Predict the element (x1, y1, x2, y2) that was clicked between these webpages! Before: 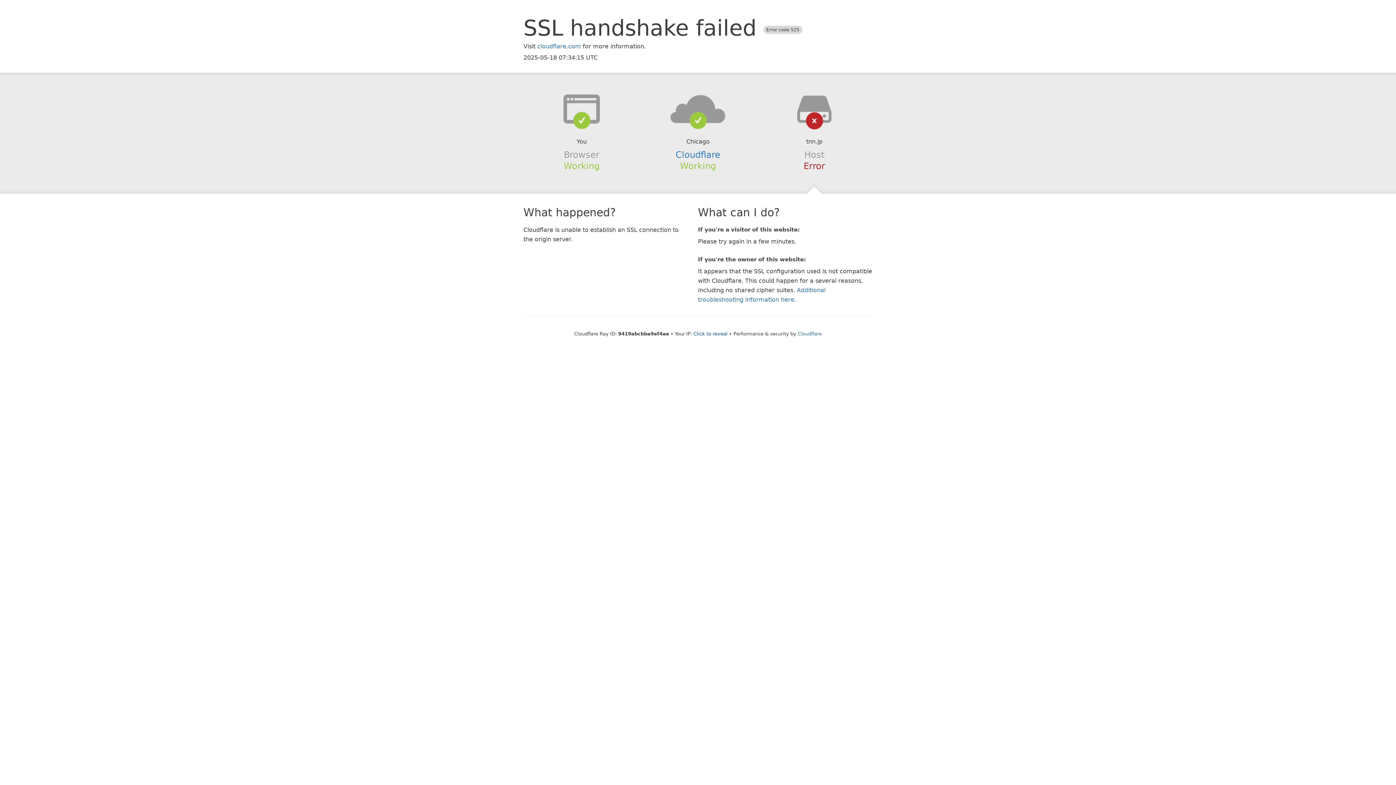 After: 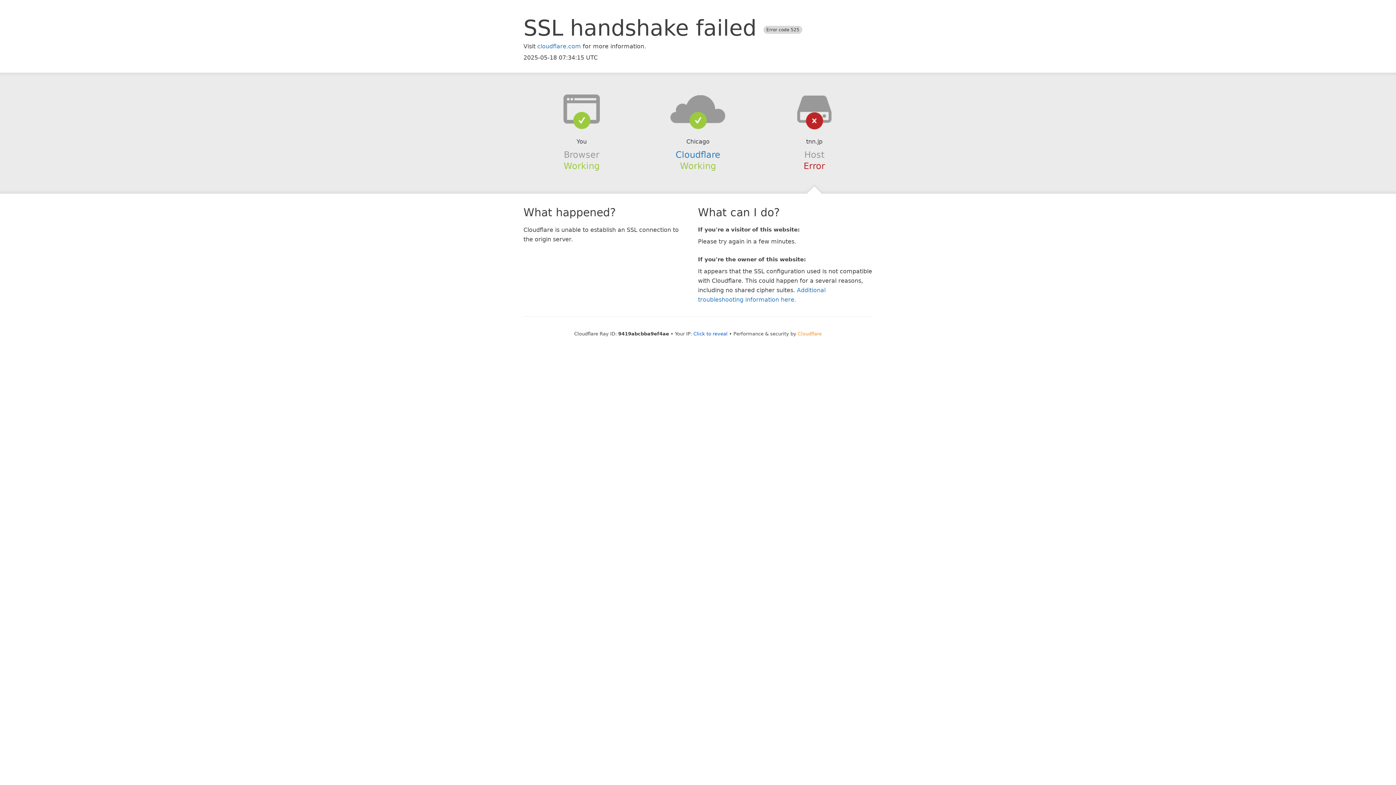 Action: label: Cloudflare bbox: (798, 331, 822, 336)